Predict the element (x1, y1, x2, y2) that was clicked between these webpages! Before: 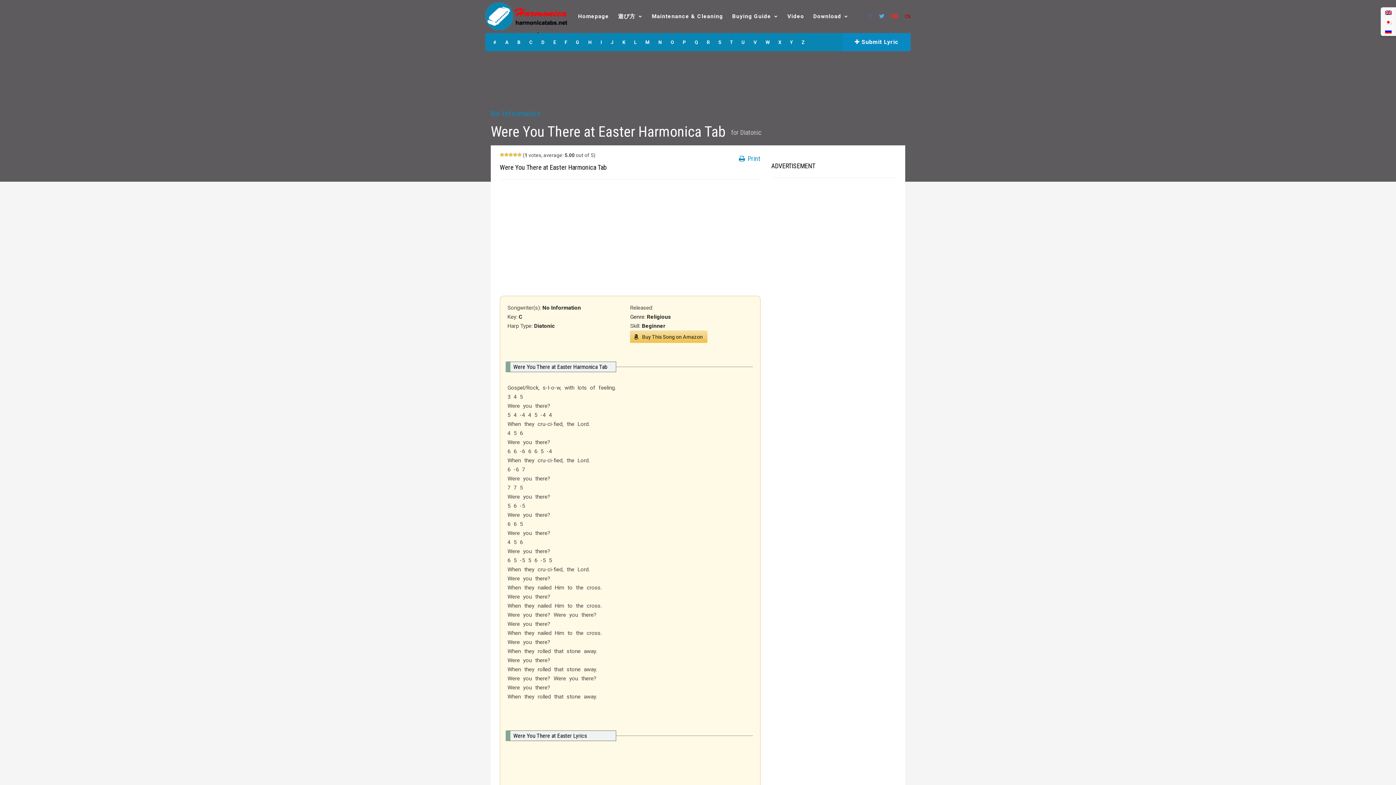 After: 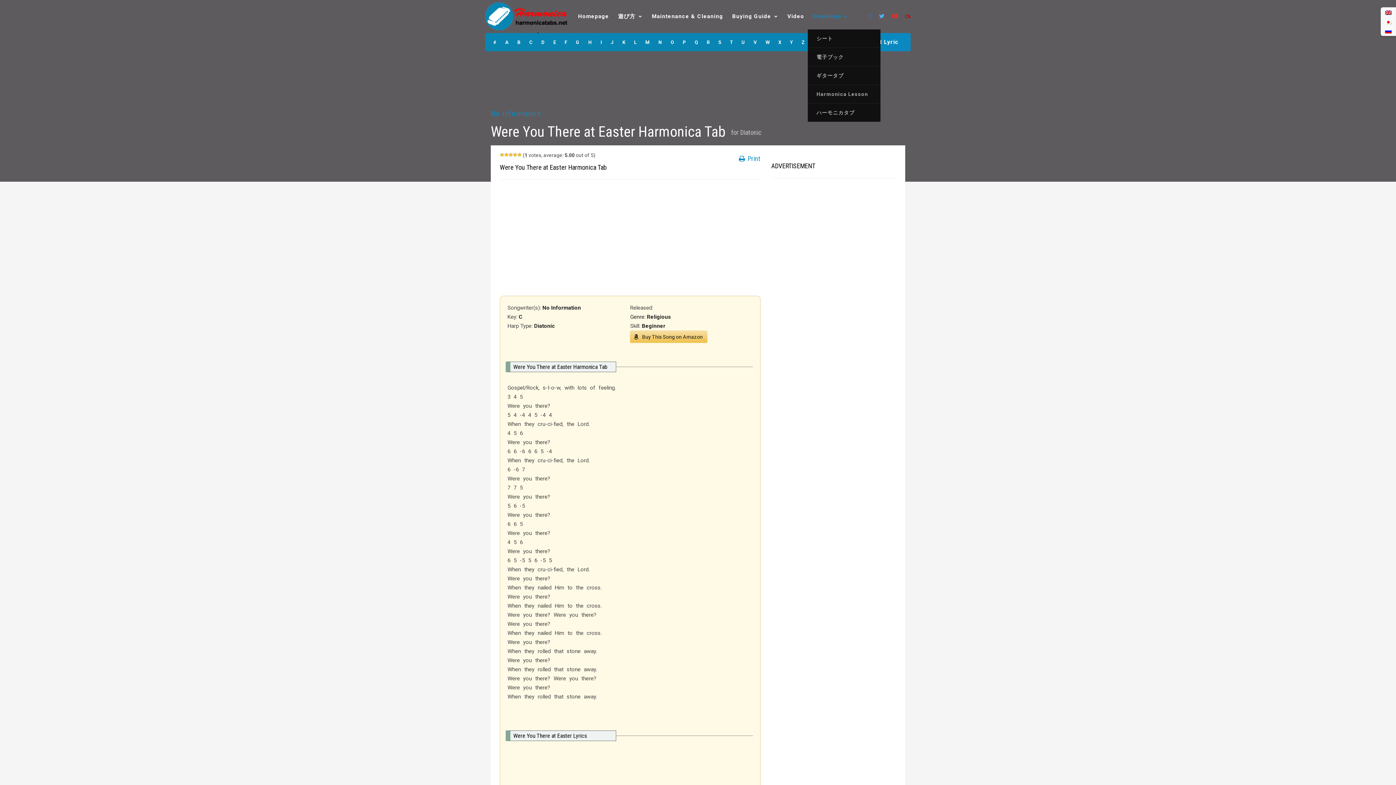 Action: bbox: (813, 0, 841, 32) label: Download